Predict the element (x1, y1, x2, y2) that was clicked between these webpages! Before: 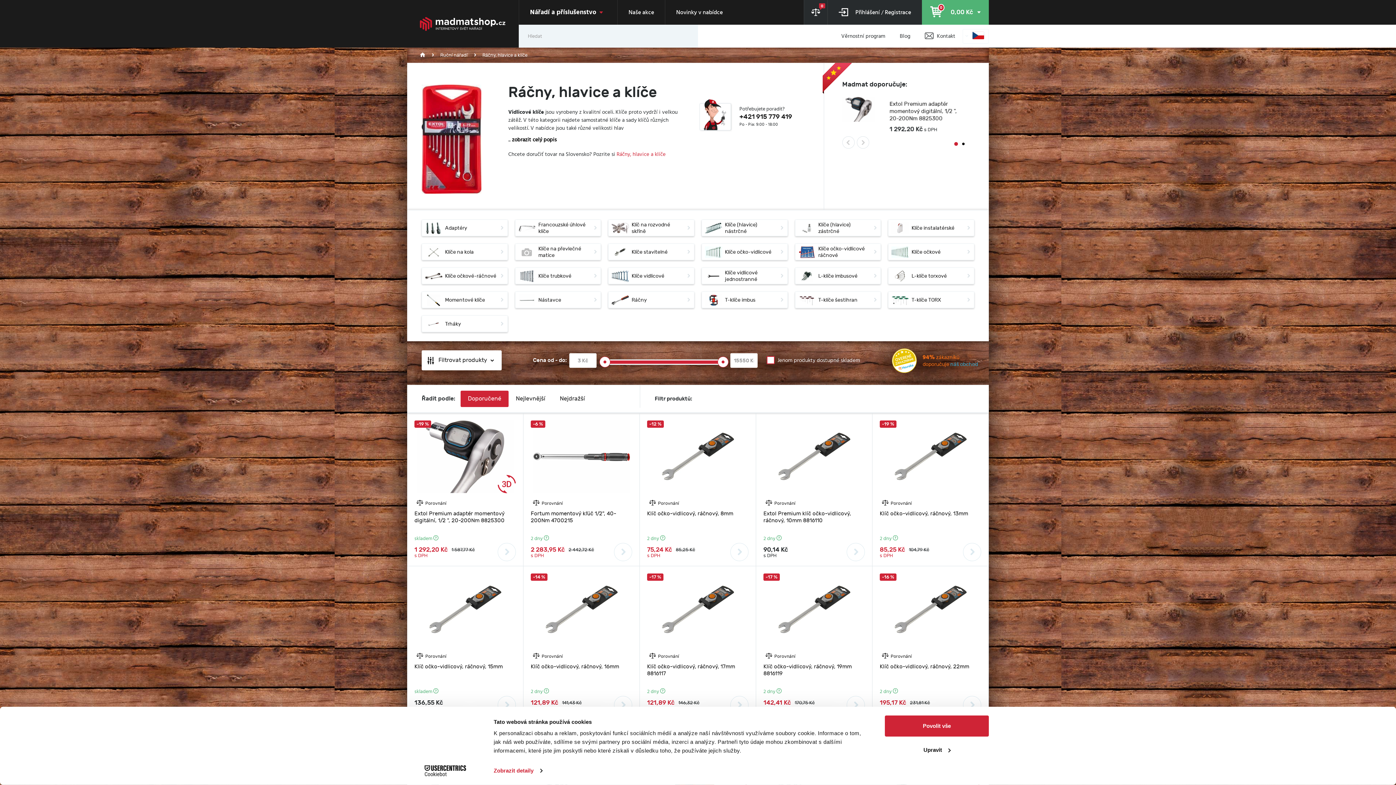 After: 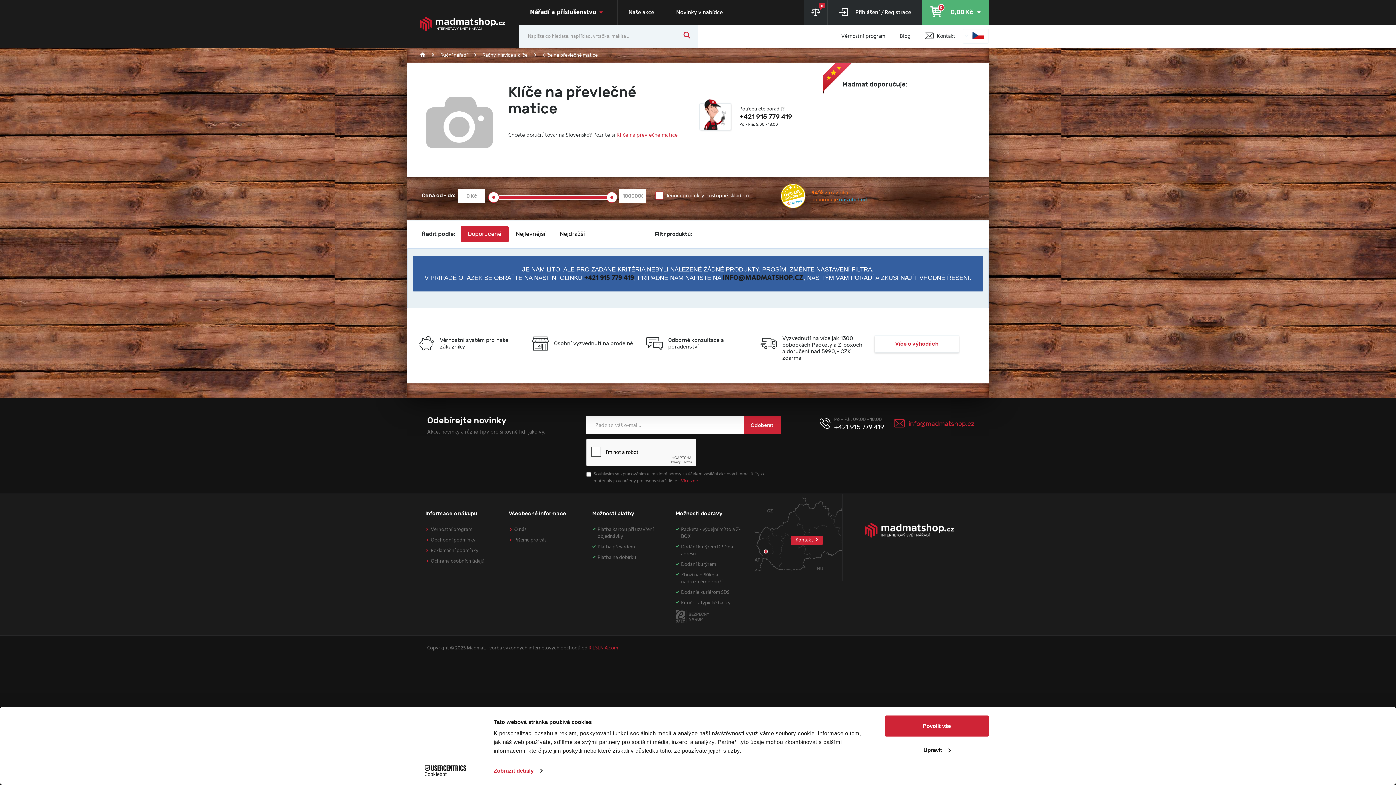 Action: label: Klíče na převlečné matice bbox: (515, 243, 601, 260)